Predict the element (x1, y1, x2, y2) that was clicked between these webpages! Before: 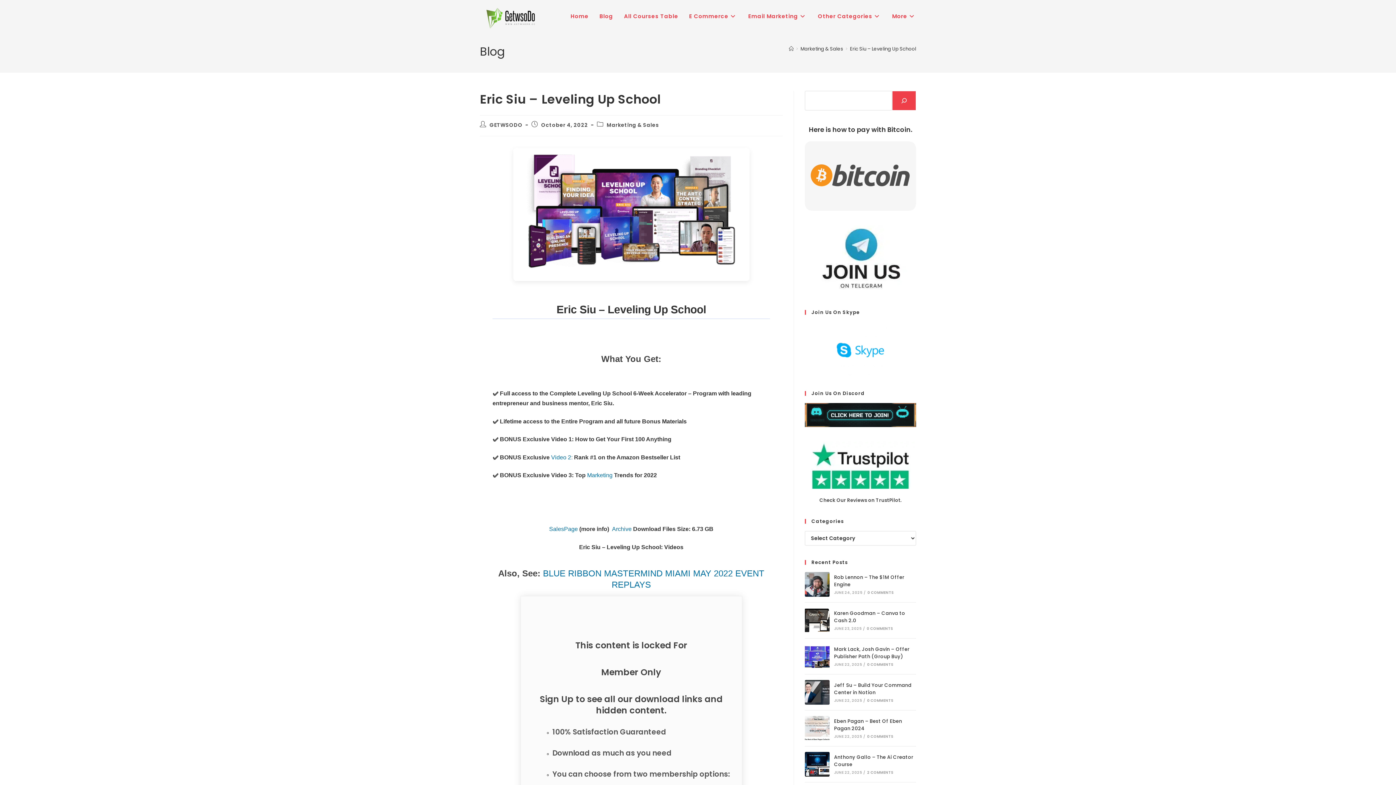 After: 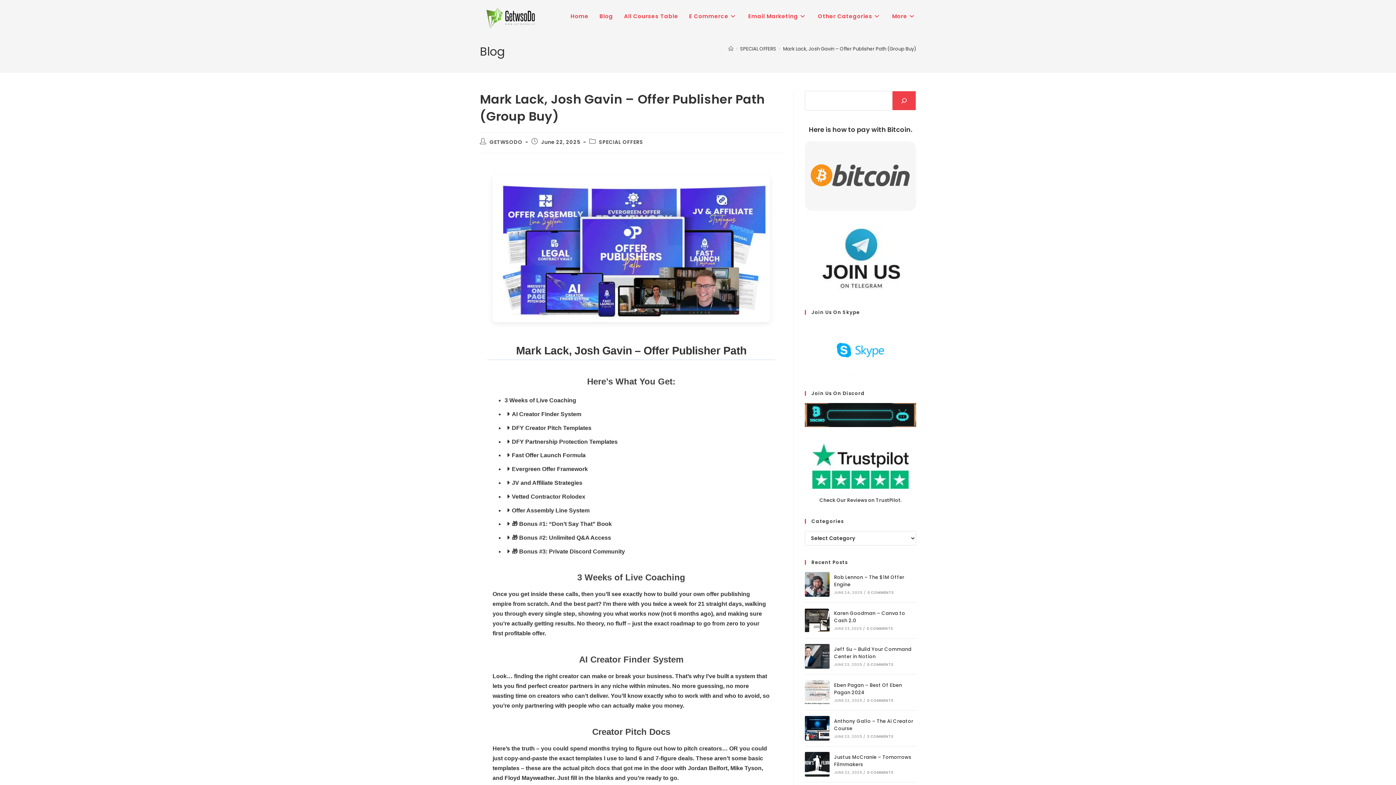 Action: bbox: (834, 646, 909, 660) label: Mark Lack, Josh Gavin – Offer Publisher Path (Group Buy)